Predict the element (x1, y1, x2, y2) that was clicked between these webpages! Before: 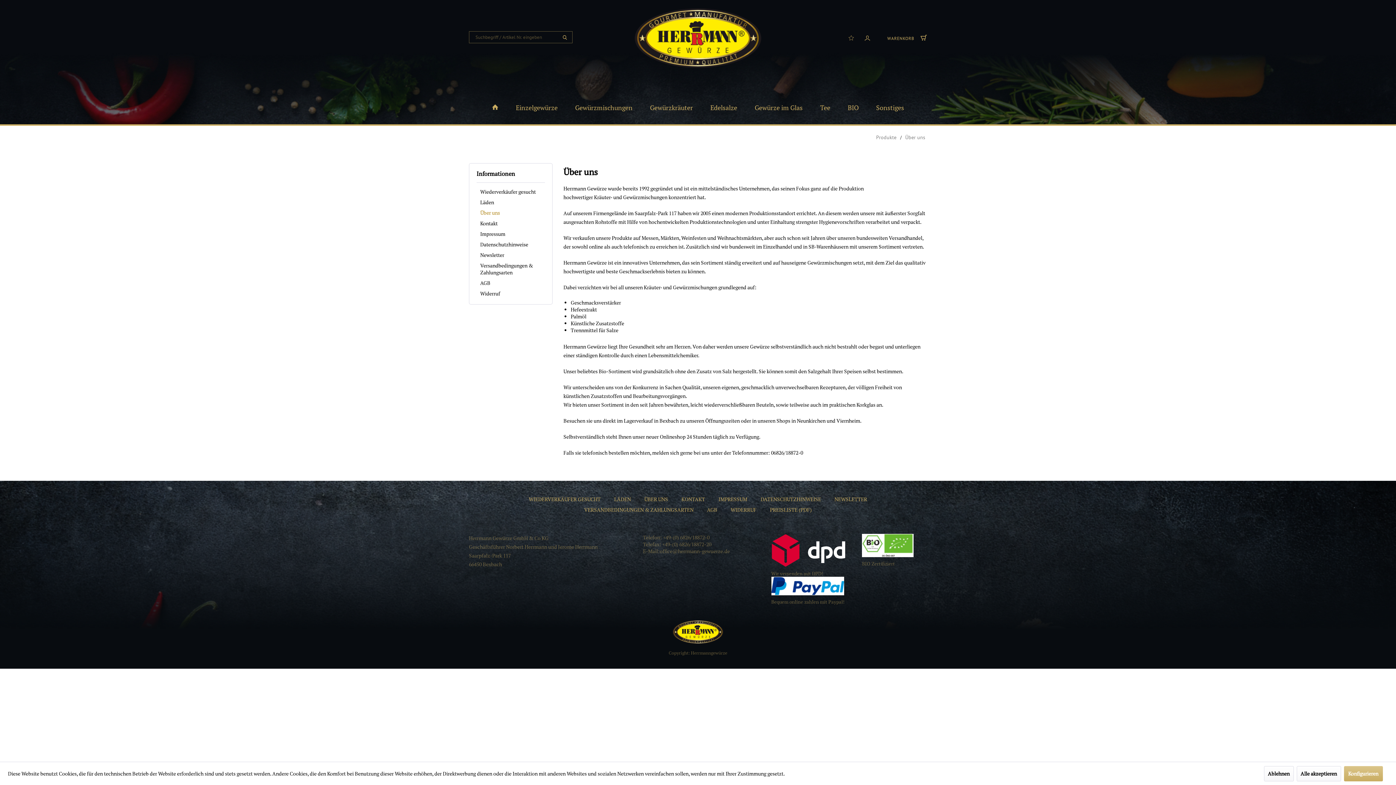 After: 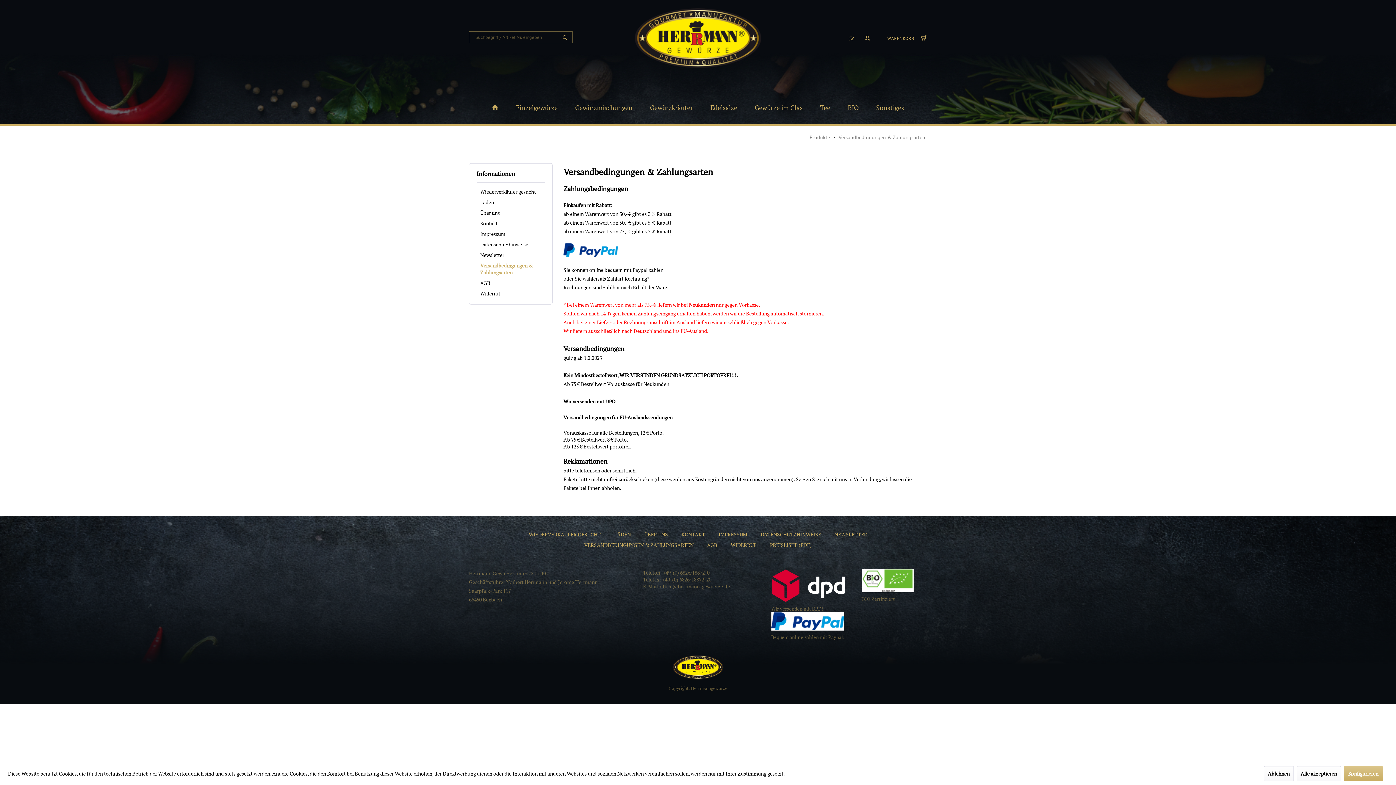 Action: label: Versandbedingungen & Zahlungsarten bbox: (476, 260, 545, 277)